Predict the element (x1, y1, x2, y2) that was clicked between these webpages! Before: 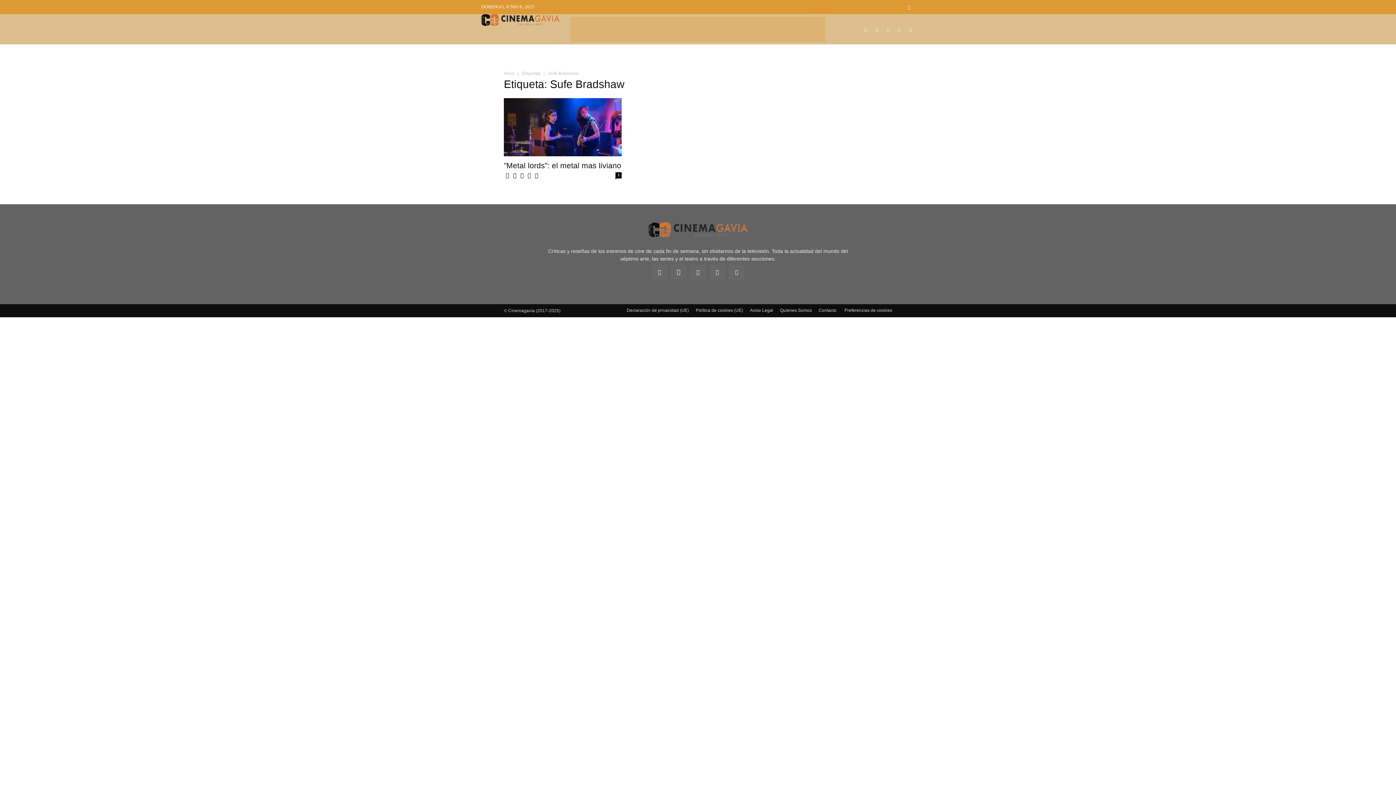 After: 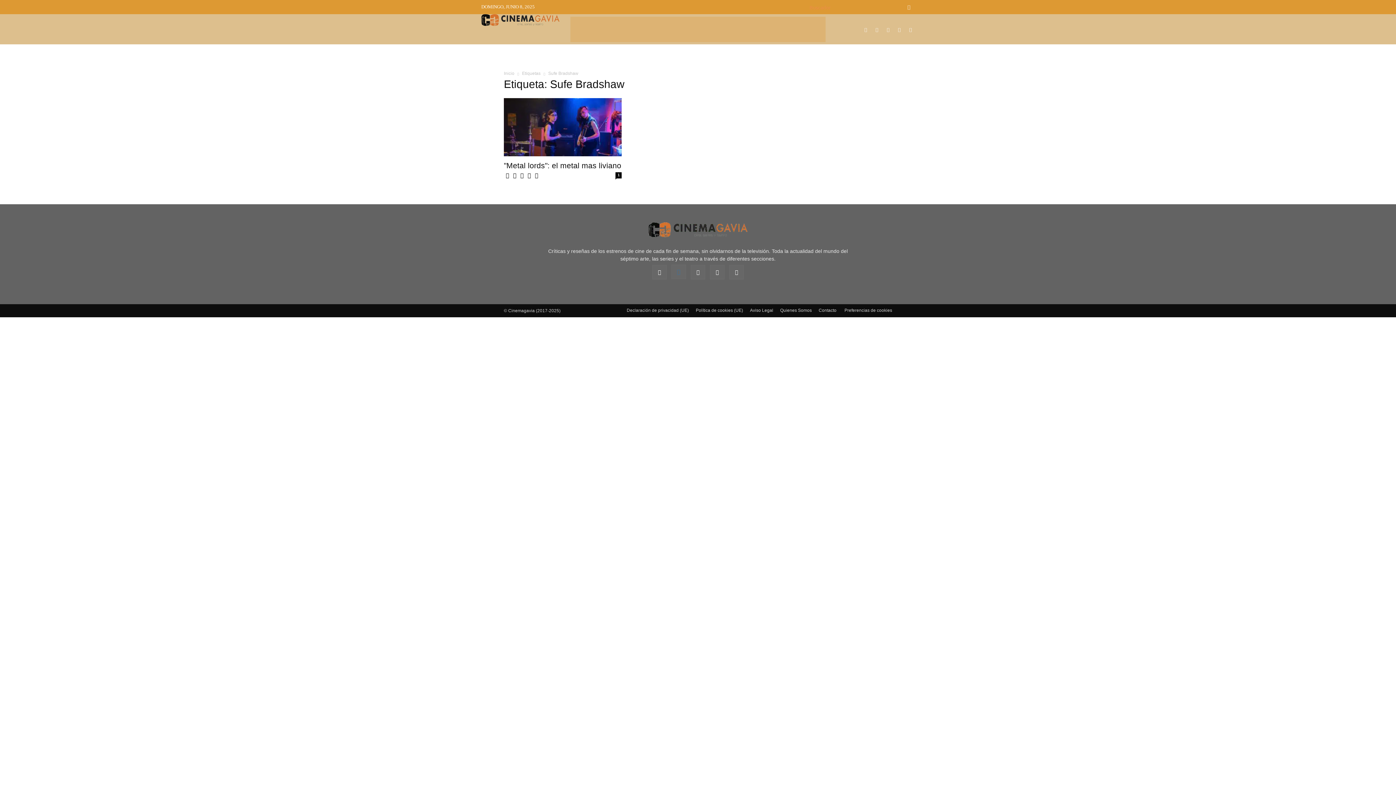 Action: bbox: (671, 264, 686, 279)